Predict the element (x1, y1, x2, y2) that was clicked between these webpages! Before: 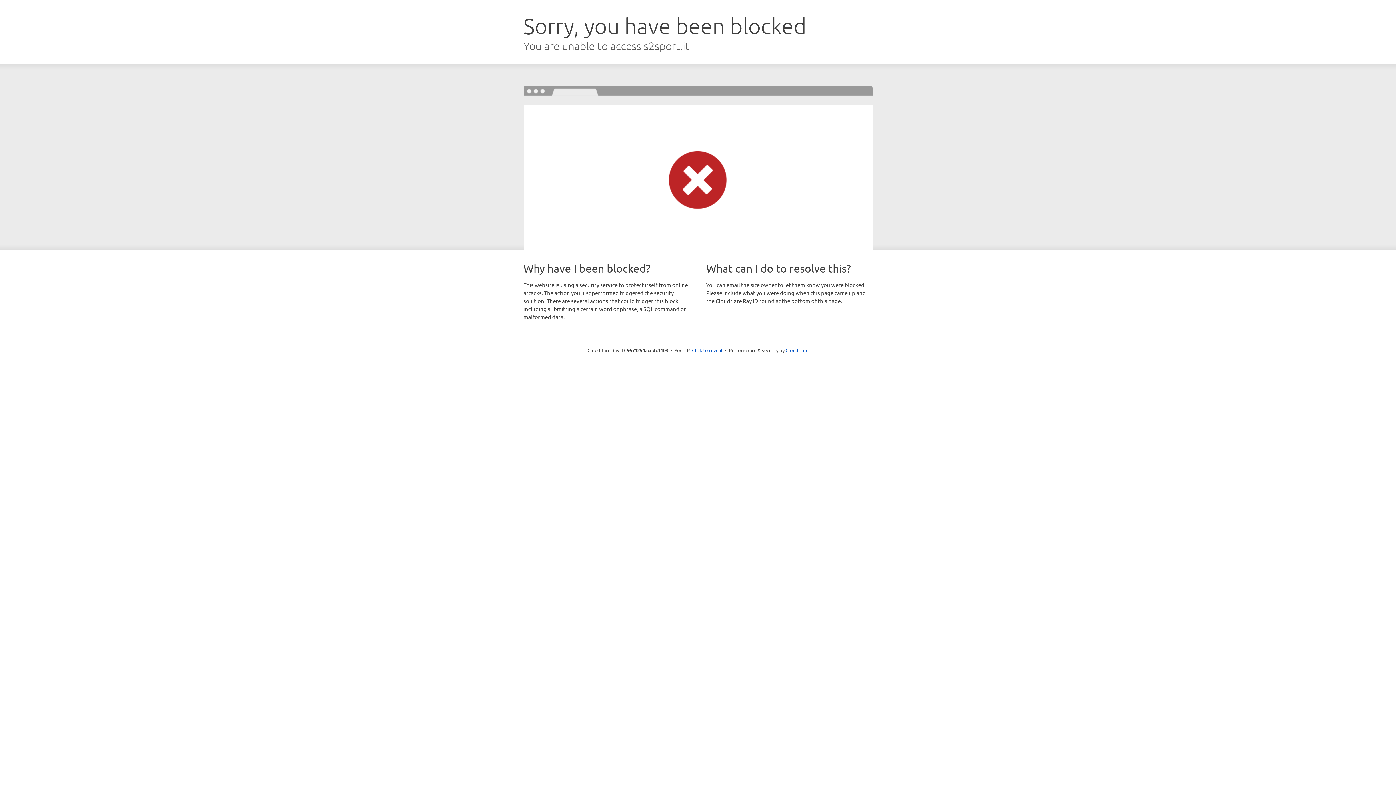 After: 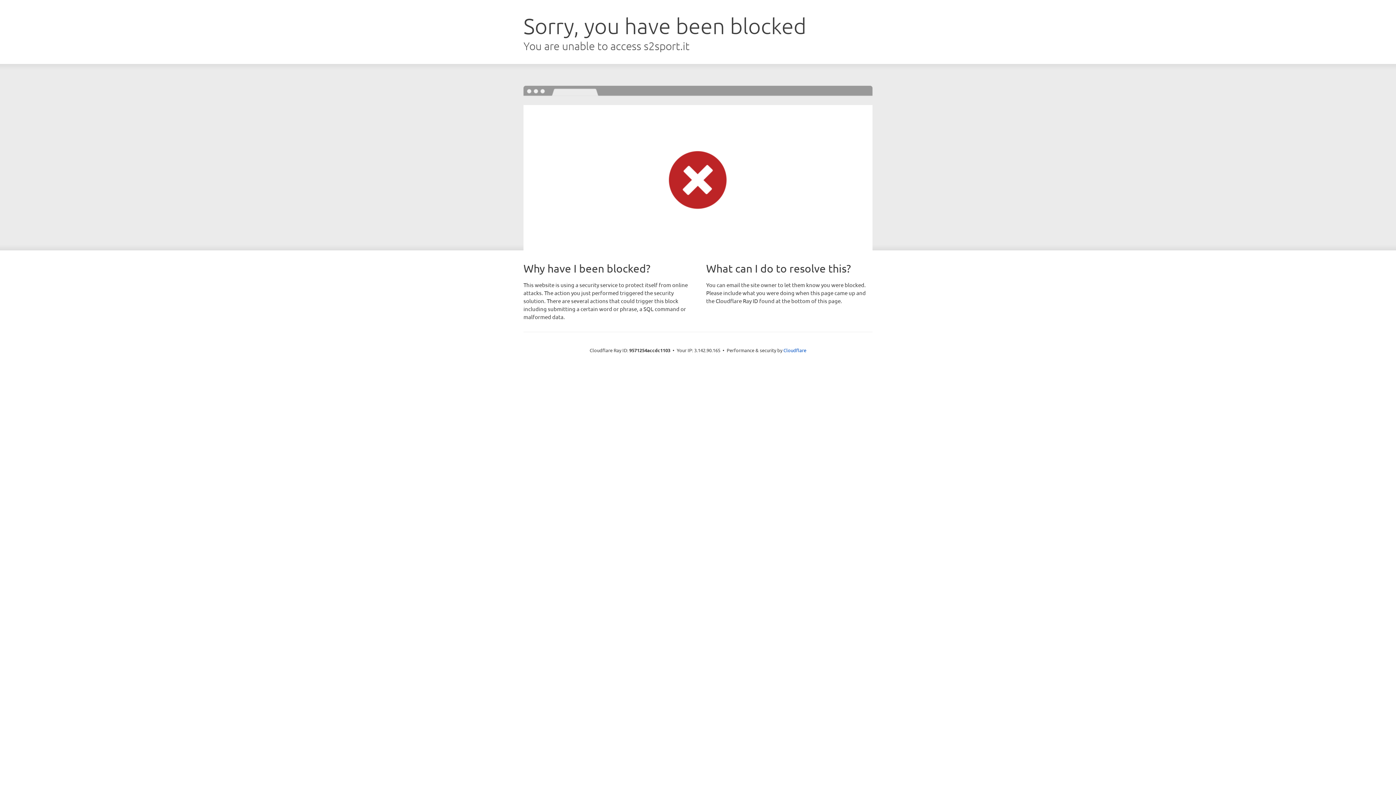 Action: bbox: (692, 346, 722, 353) label: Click to reveal